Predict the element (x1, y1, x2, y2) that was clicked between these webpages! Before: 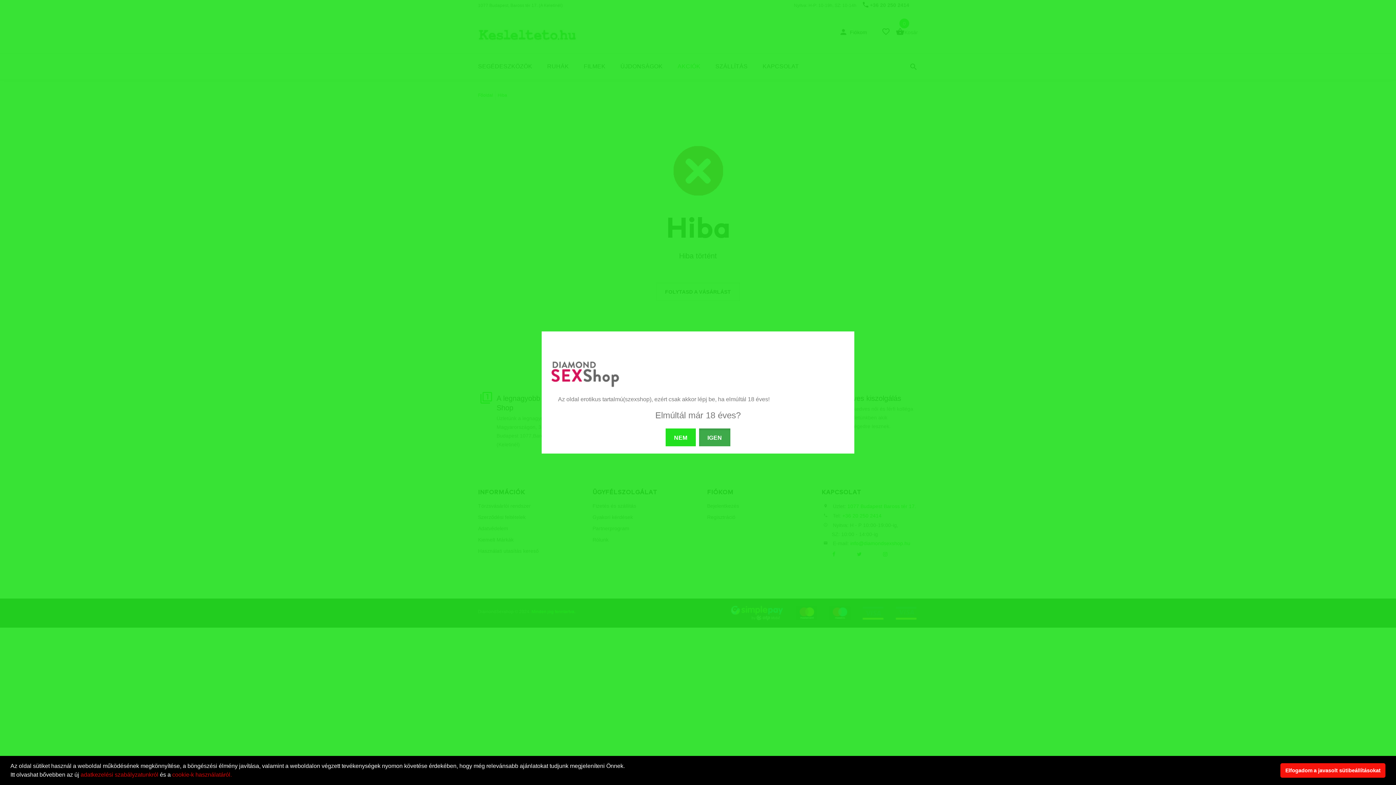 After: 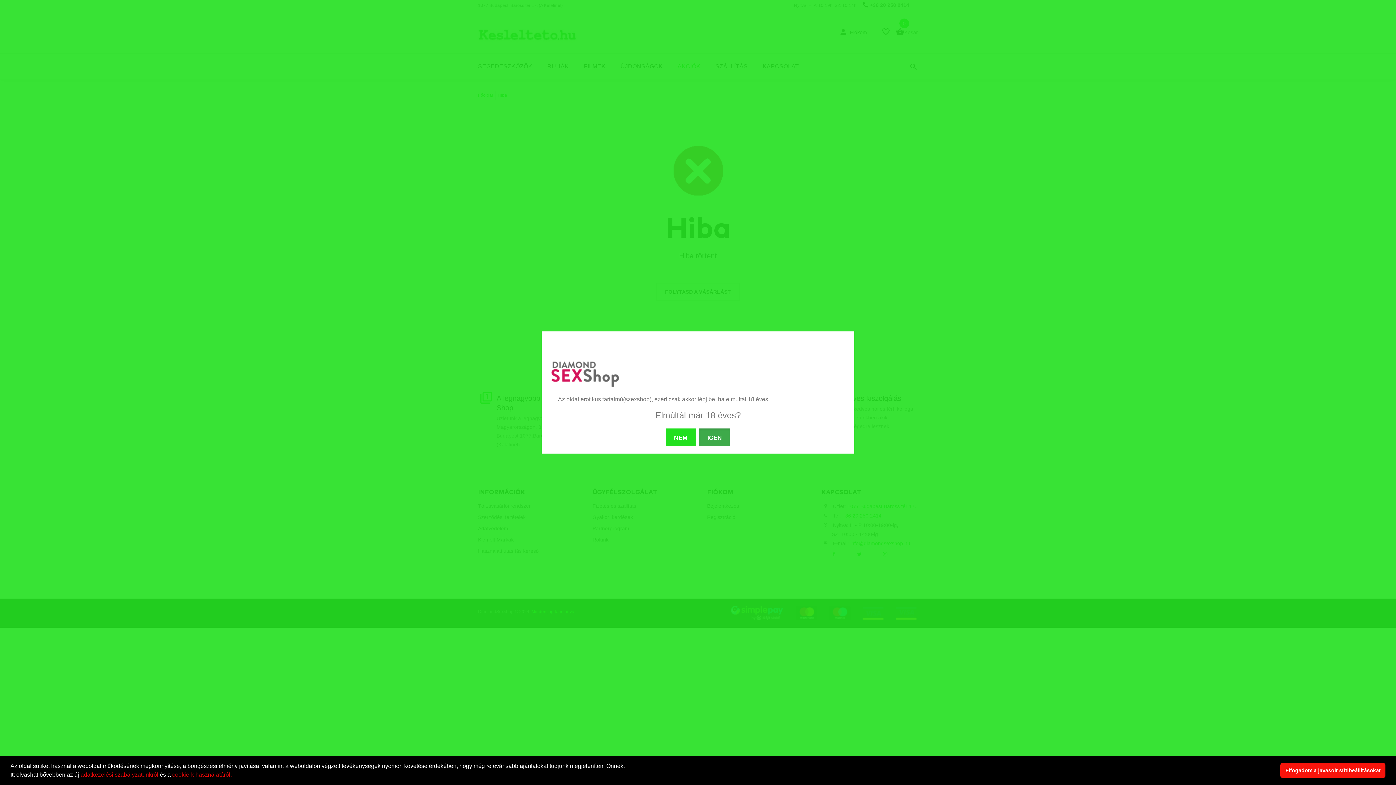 Action: bbox: (233, 774, 235, 777) label: learn more about cookies